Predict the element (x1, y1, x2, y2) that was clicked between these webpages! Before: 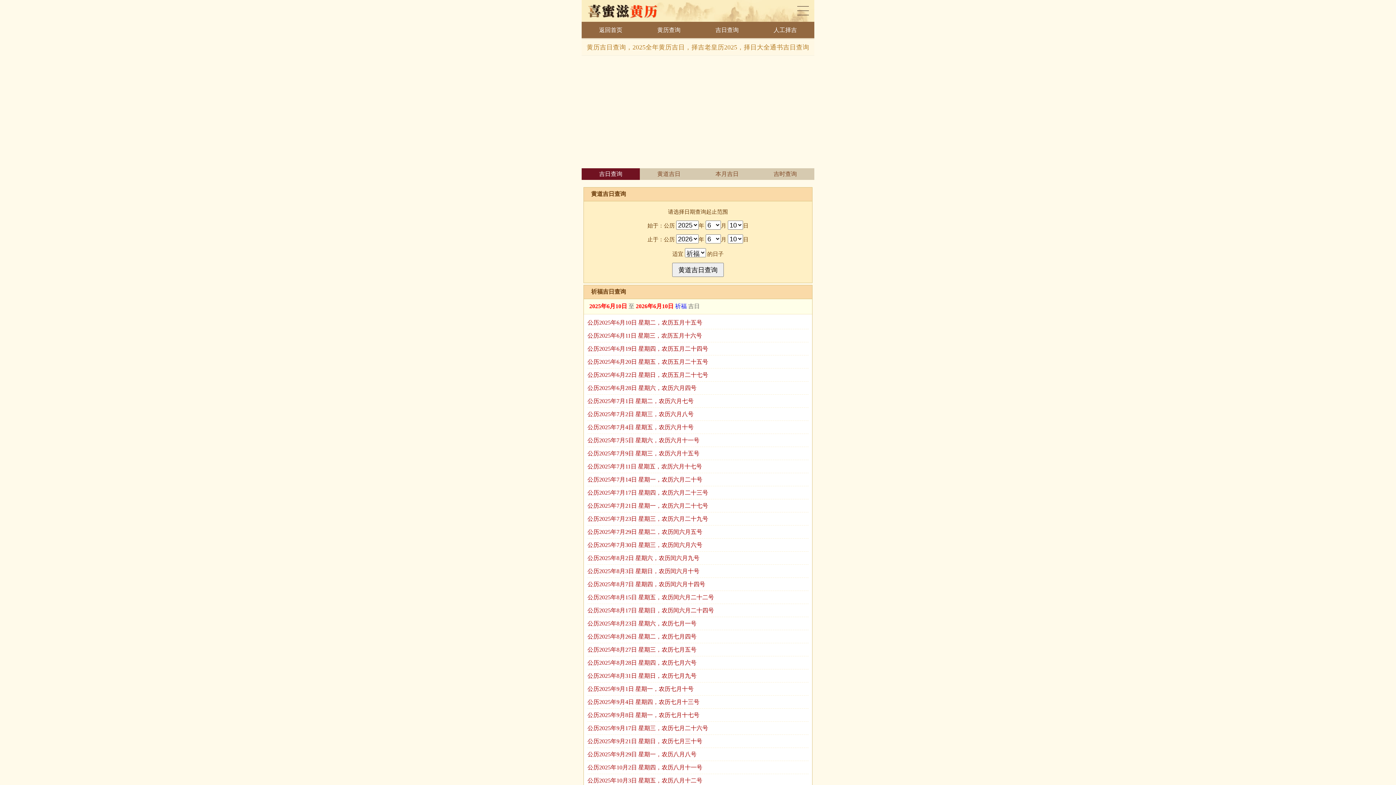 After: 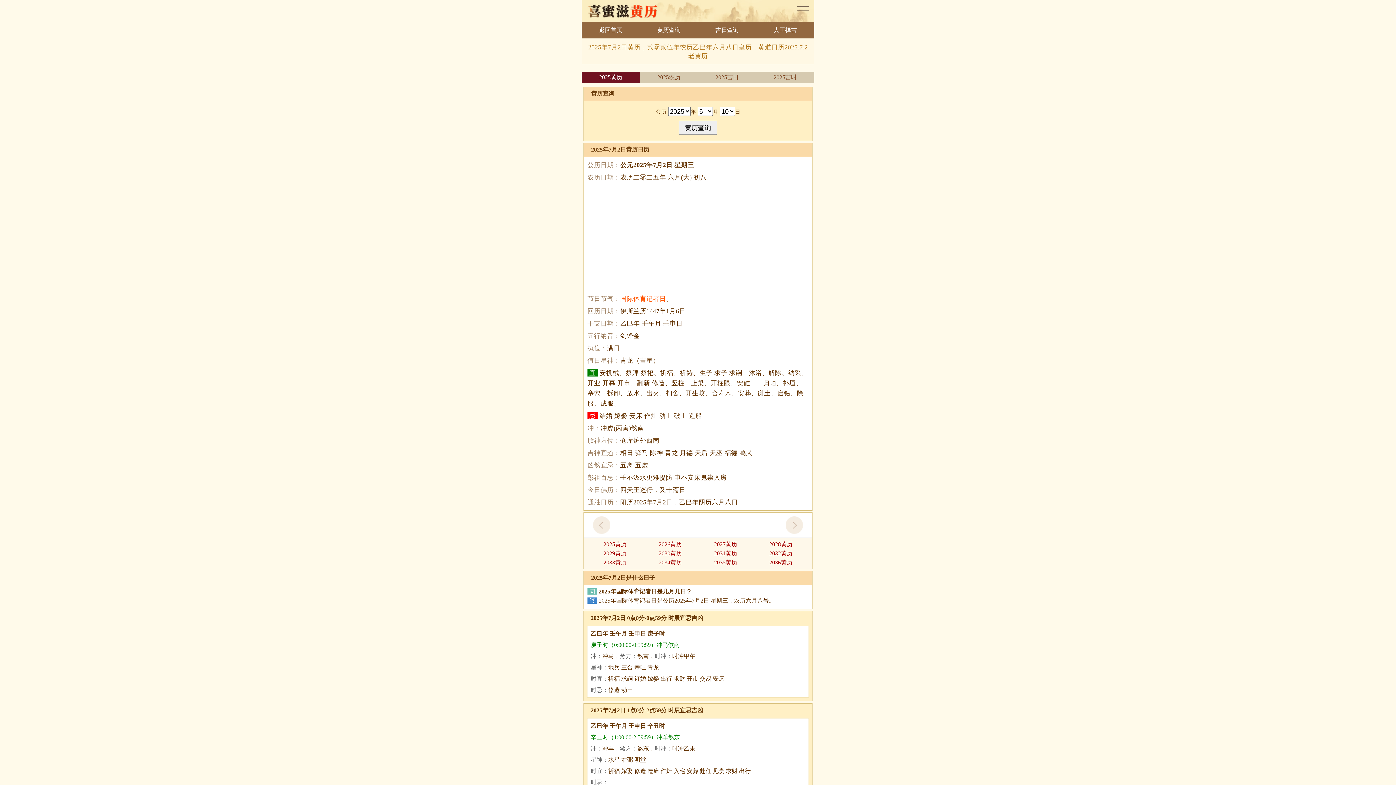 Action: label: 公历2025年7月2日 星期三，农历六月八号 bbox: (587, 411, 693, 417)